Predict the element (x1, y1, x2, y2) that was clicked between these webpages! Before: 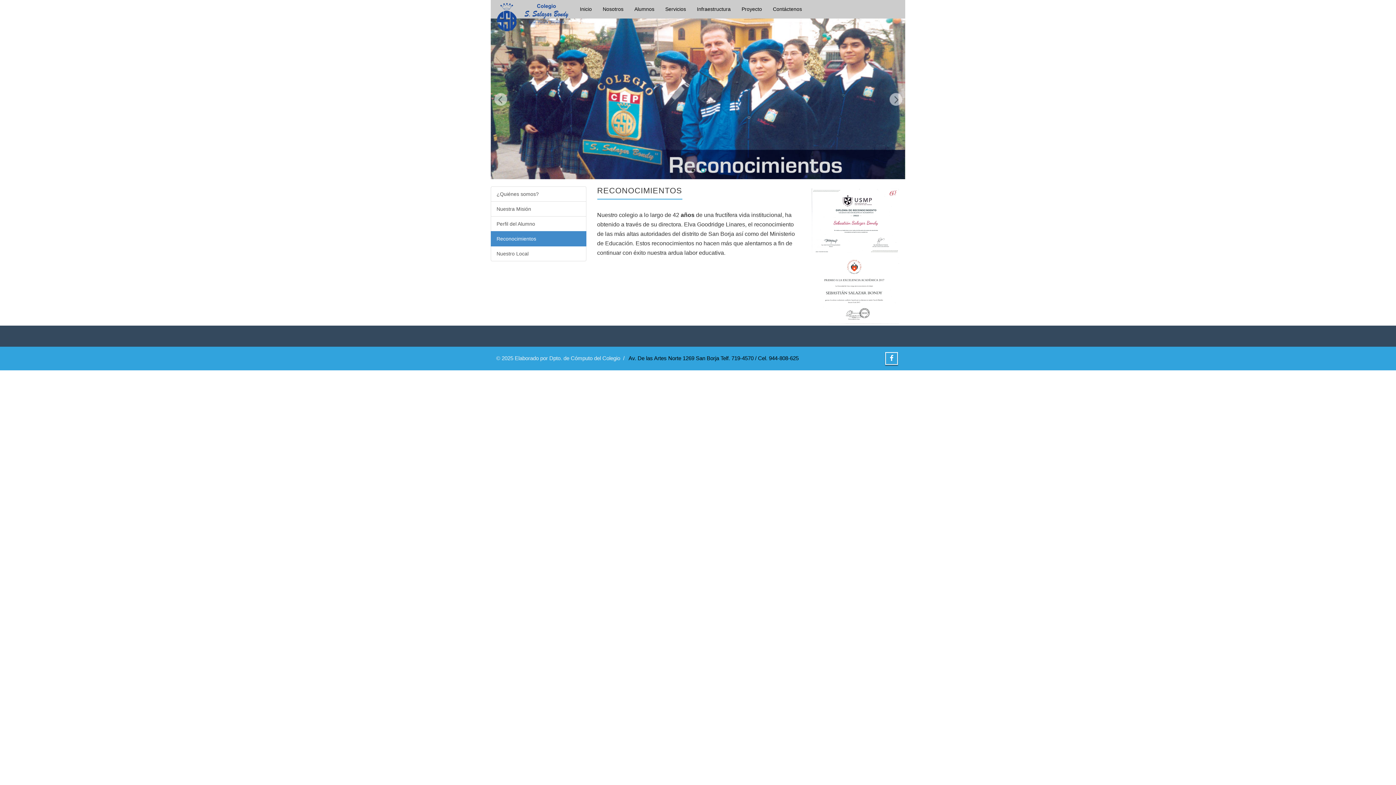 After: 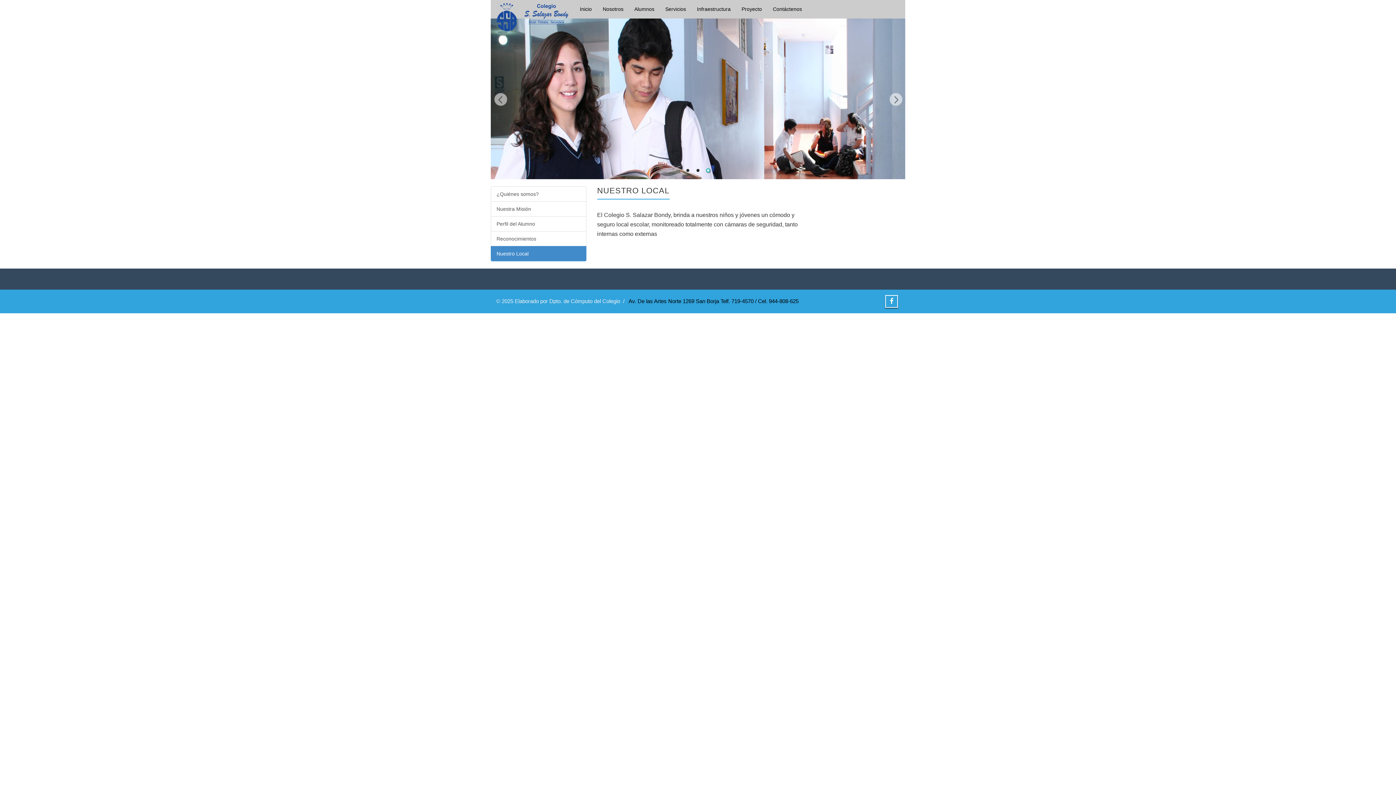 Action: bbox: (691, 0, 736, 18) label: Infraestructura